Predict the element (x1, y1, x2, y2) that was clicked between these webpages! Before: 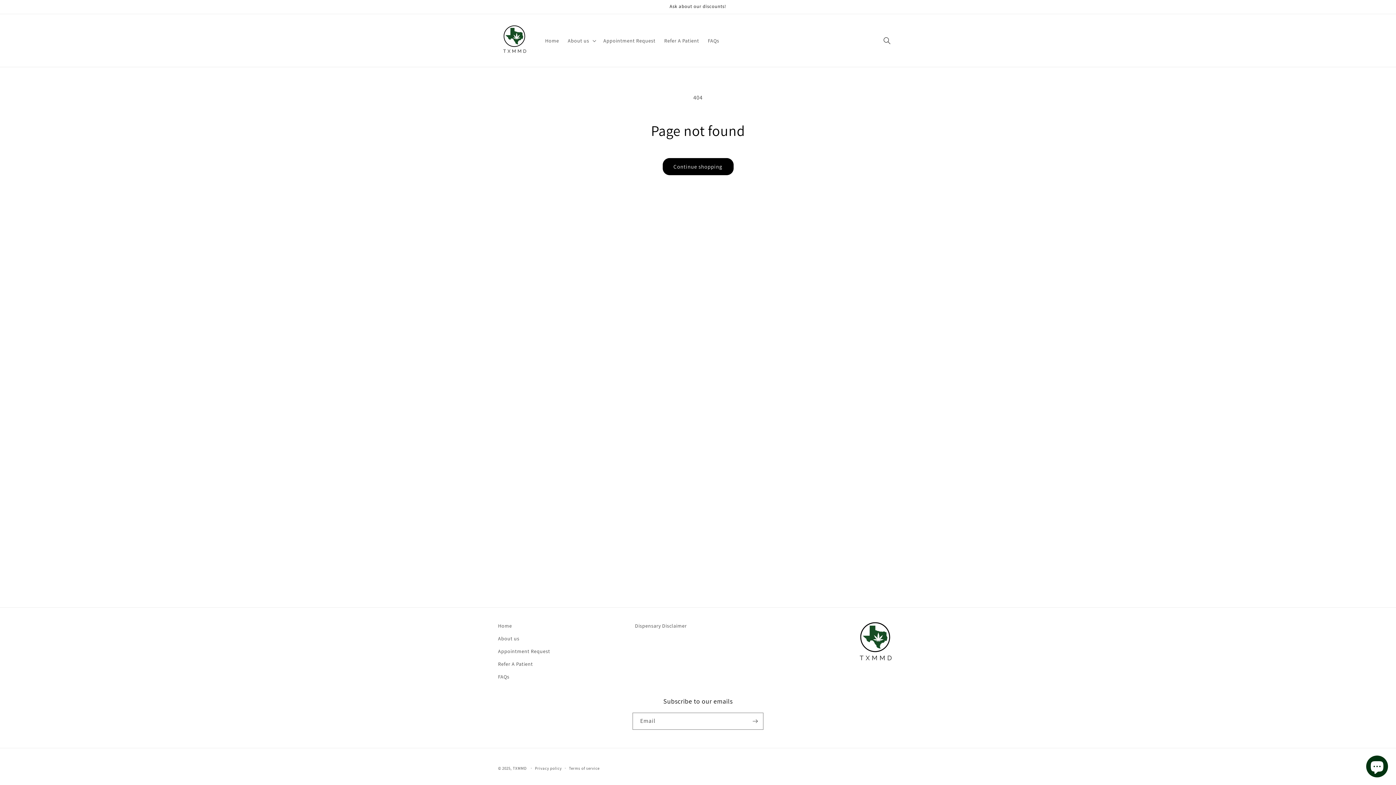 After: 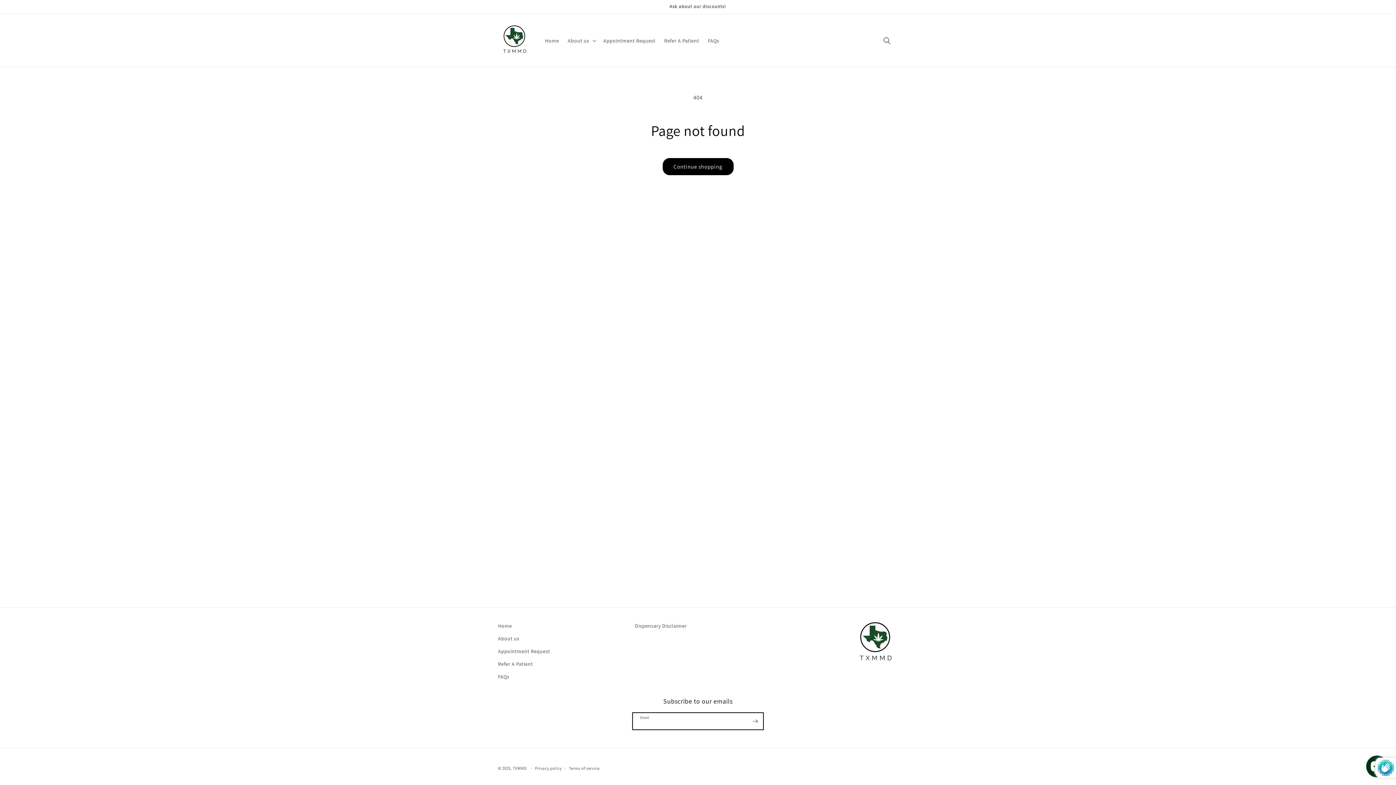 Action: bbox: (747, 713, 763, 730) label: Subscribe